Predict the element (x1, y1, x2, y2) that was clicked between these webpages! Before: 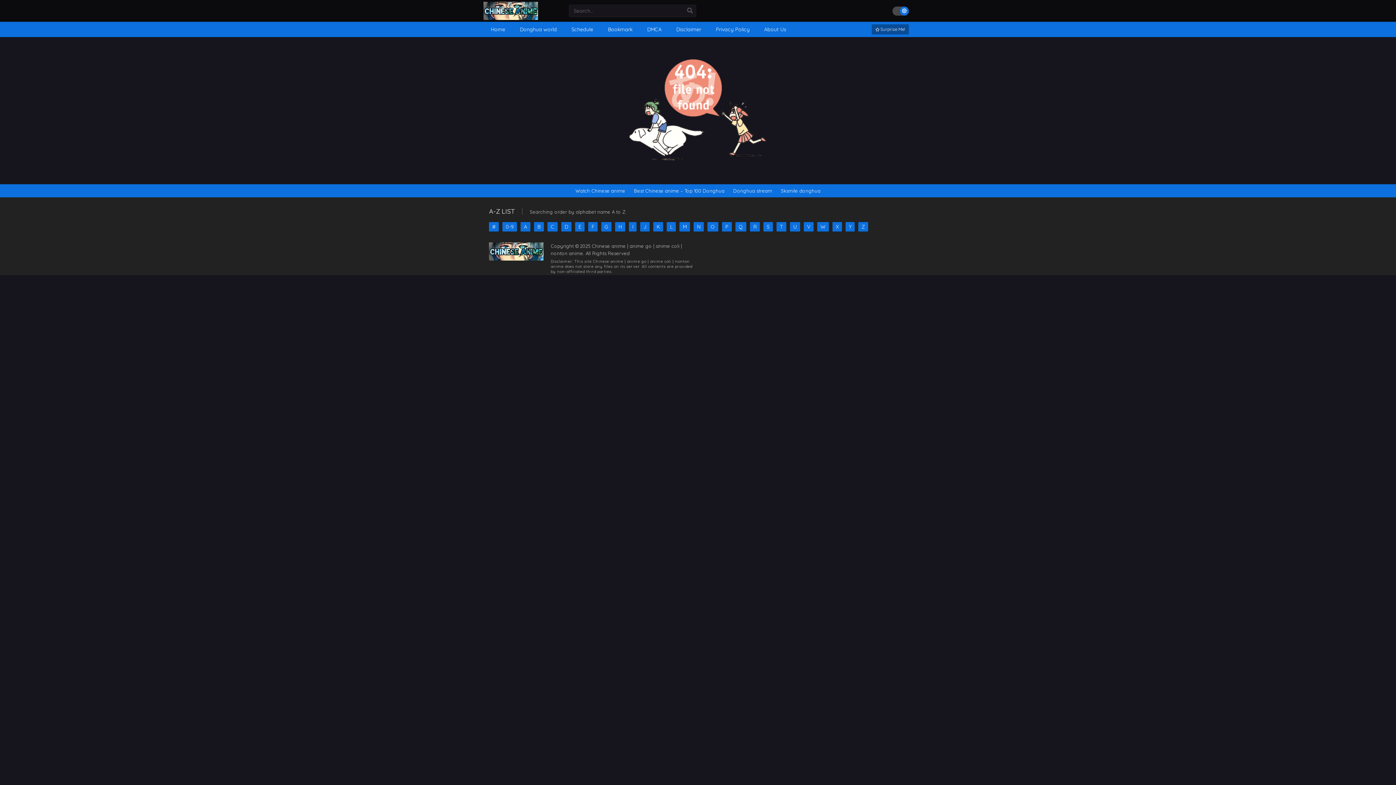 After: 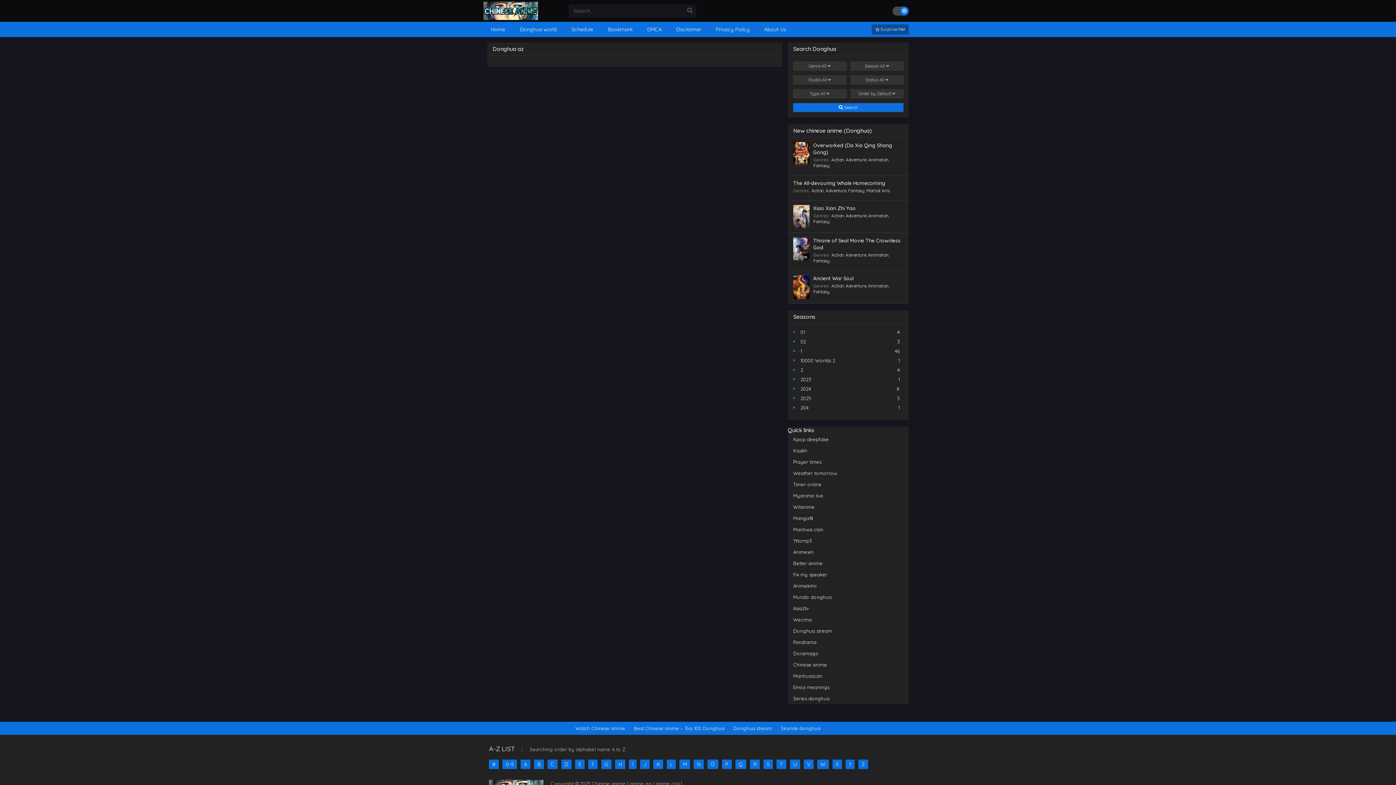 Action: bbox: (629, 222, 636, 231) label: I